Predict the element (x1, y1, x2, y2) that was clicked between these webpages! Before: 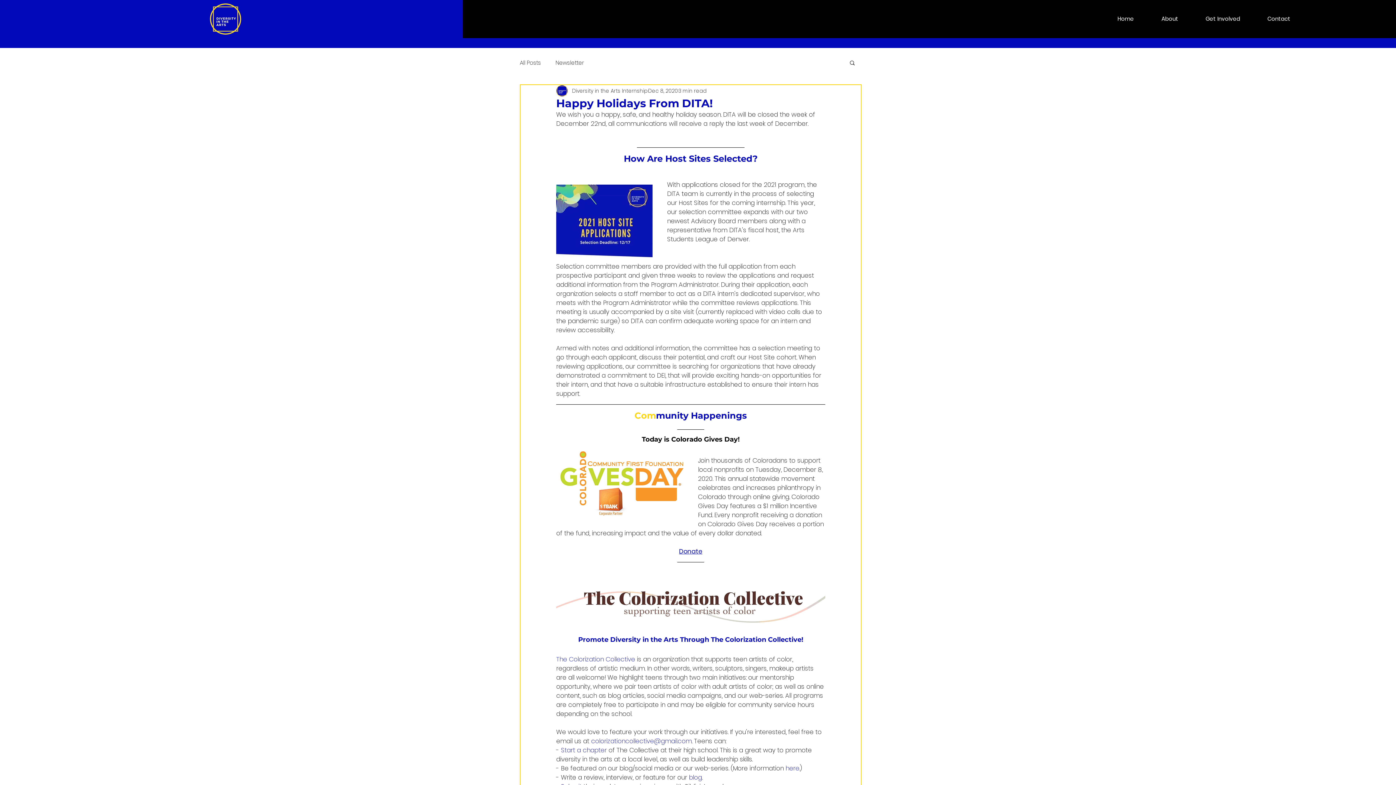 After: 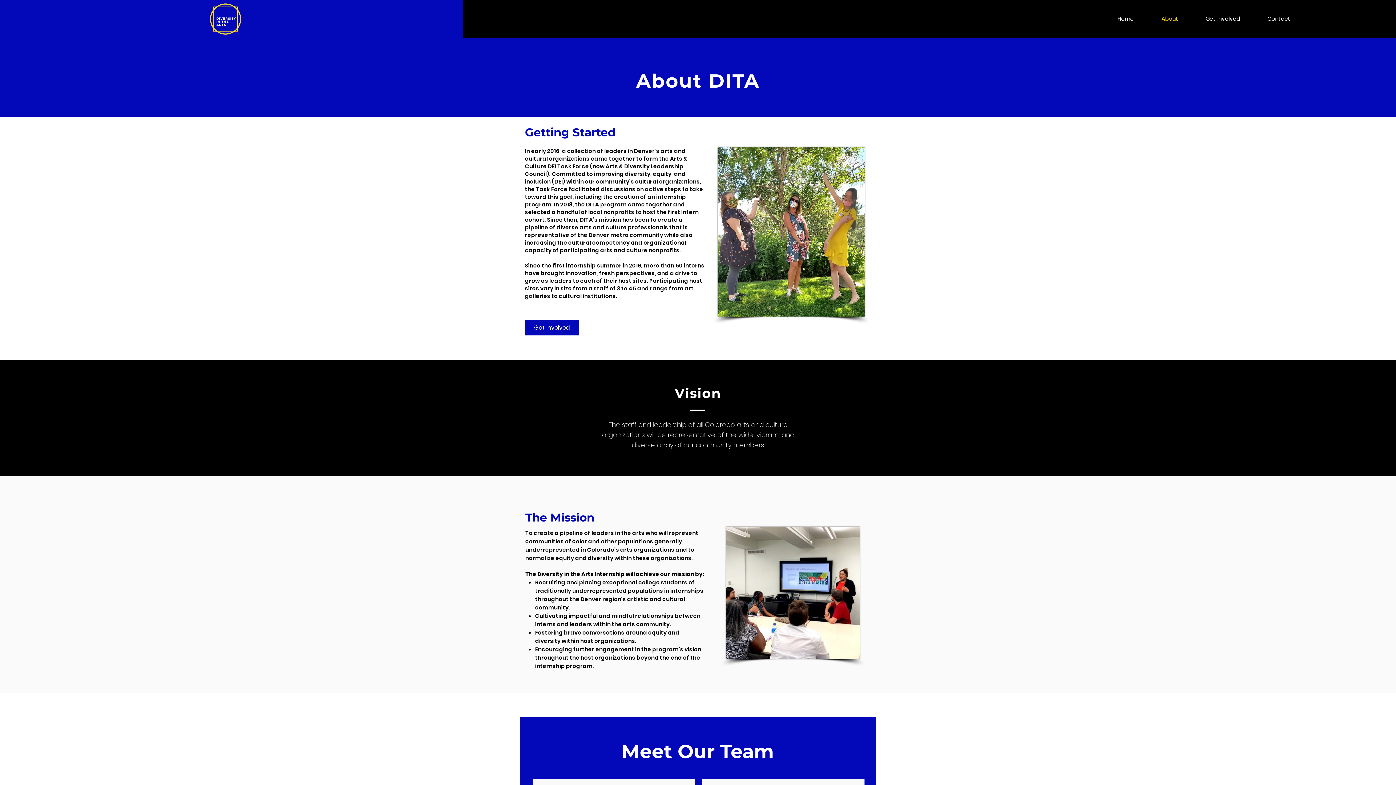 Action: label: About bbox: (1148, 9, 1192, 28)